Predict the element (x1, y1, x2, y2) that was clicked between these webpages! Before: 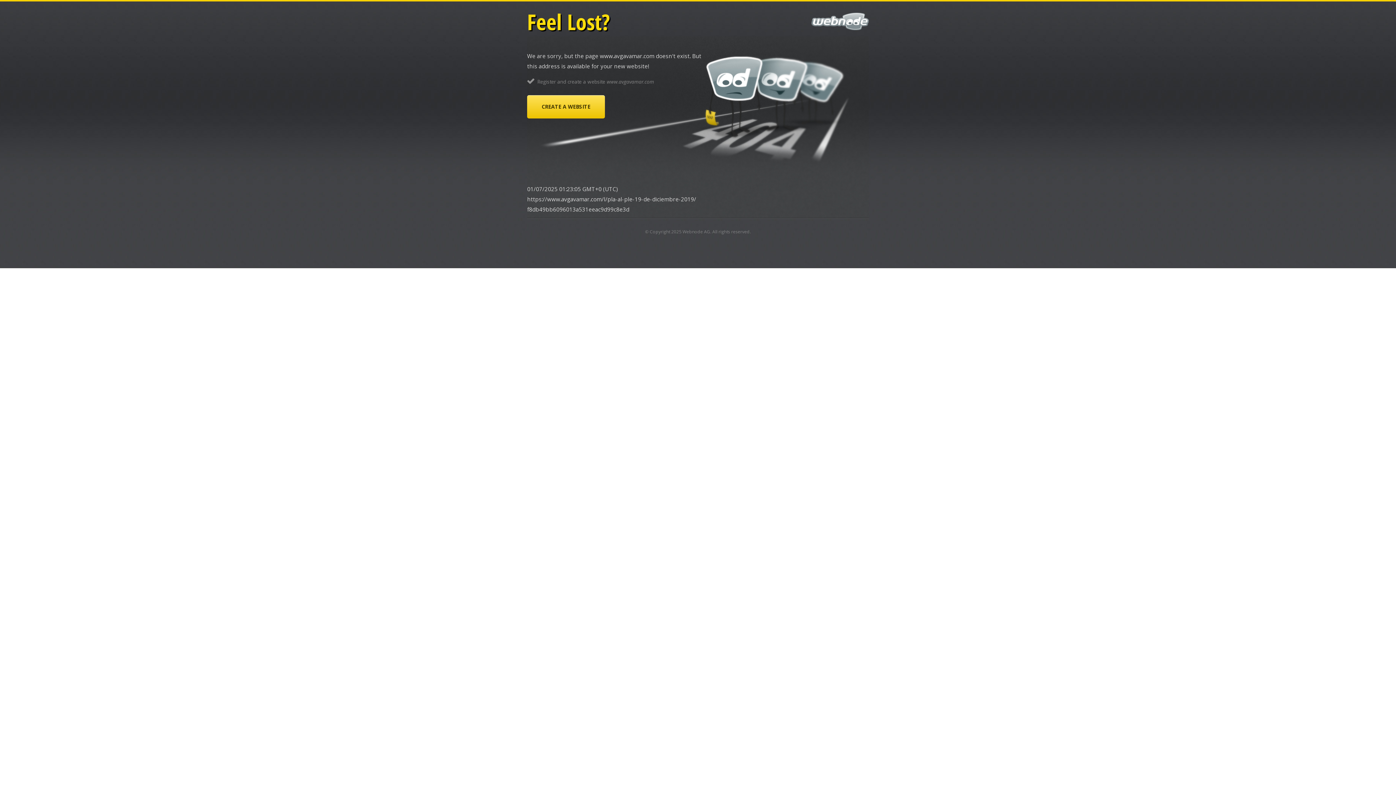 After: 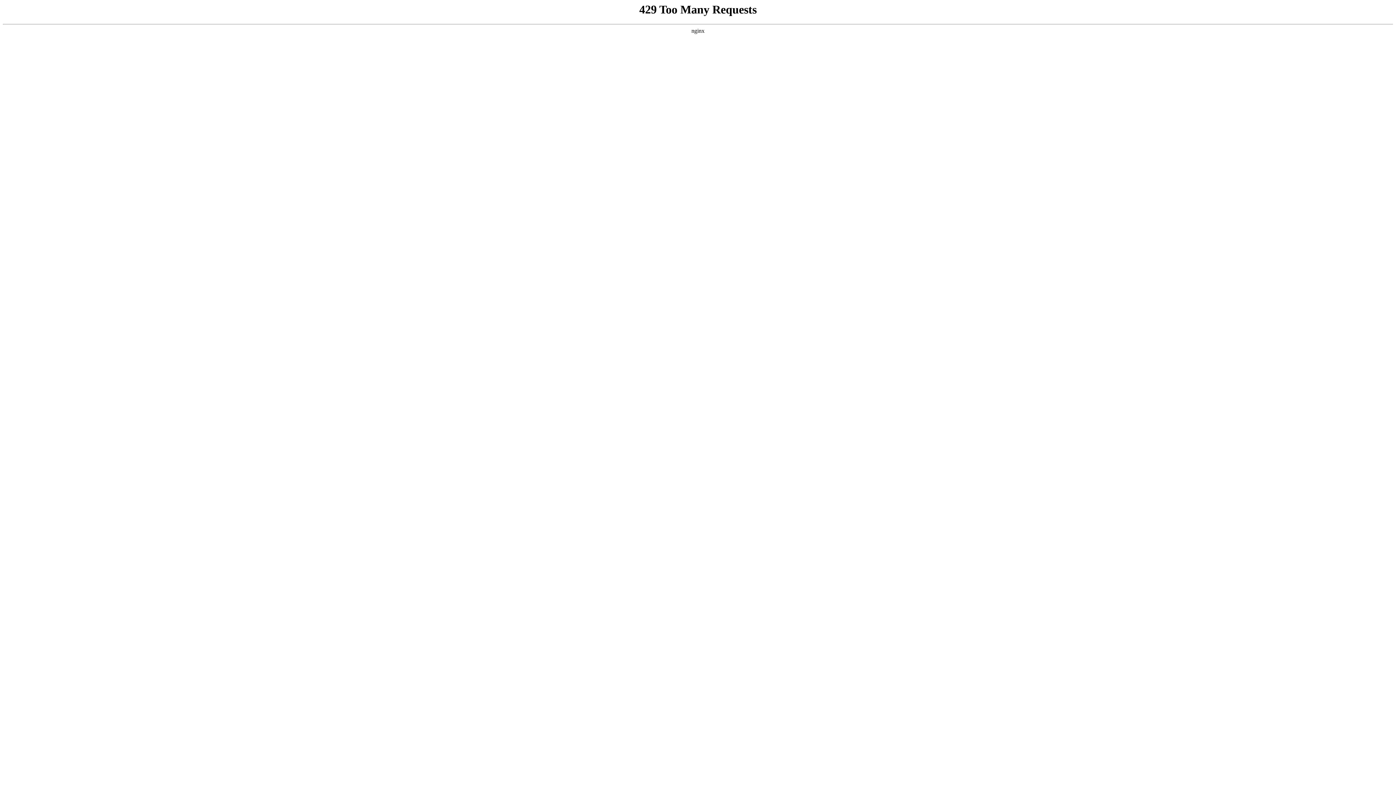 Action: bbox: (527, 95, 605, 118) label: CREATE A WEBSITE